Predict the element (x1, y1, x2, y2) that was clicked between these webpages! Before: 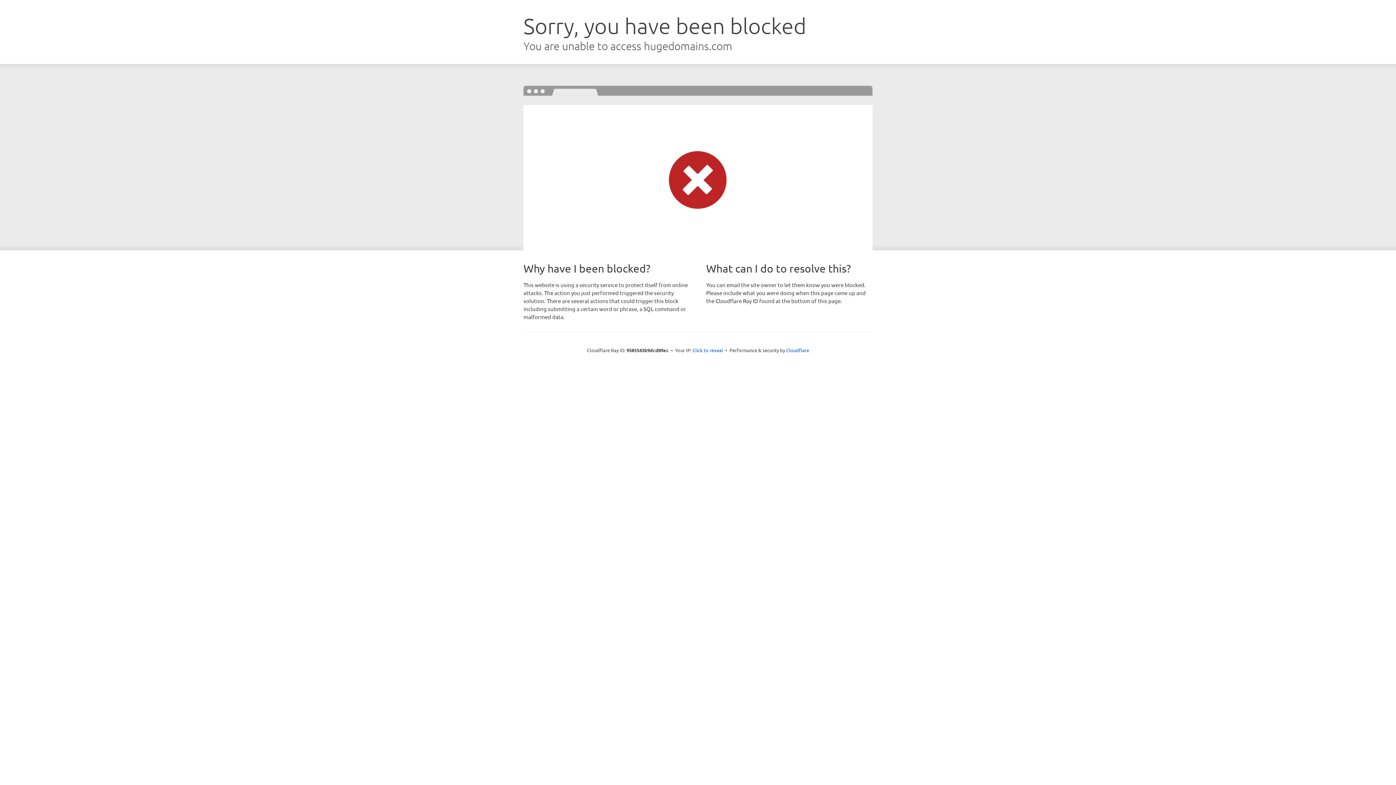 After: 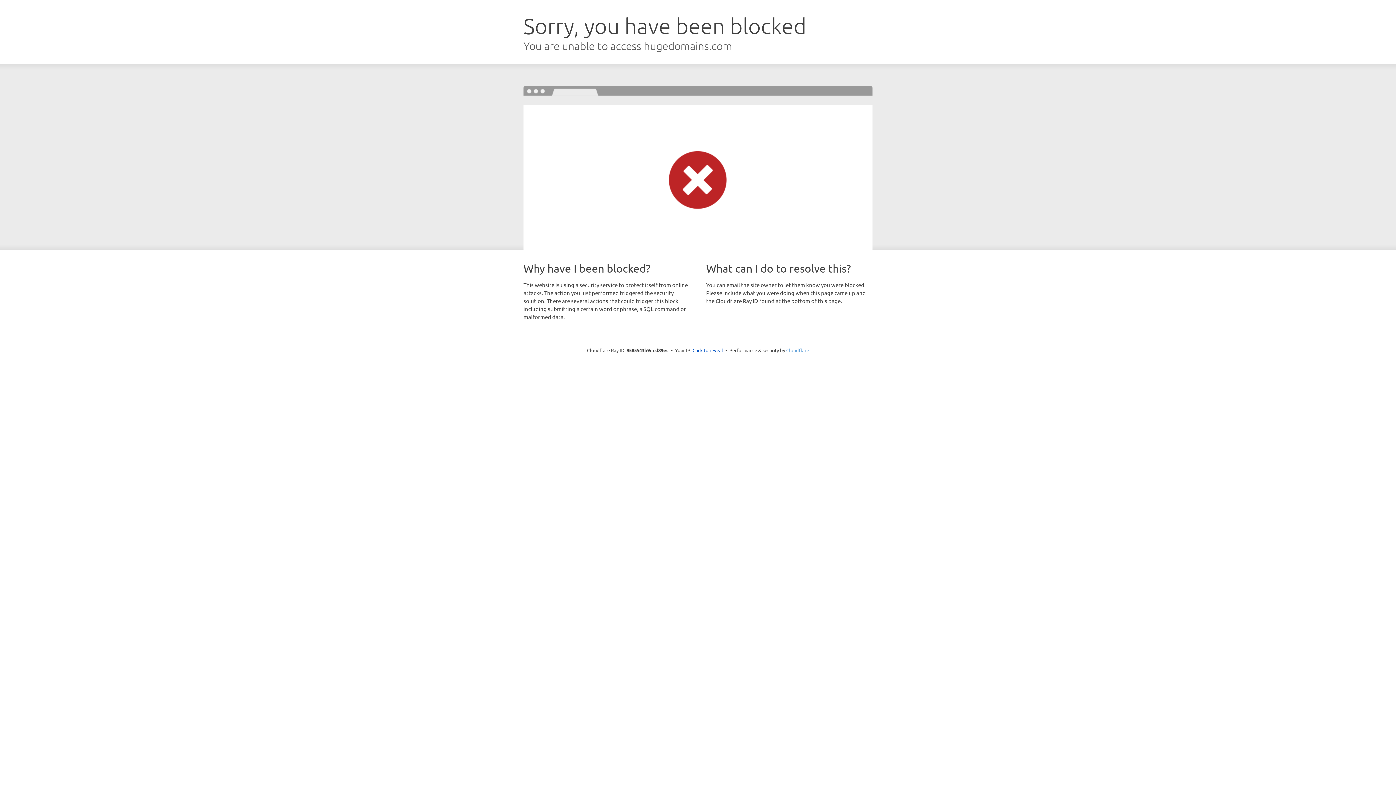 Action: label: Cloudflare bbox: (786, 347, 809, 353)